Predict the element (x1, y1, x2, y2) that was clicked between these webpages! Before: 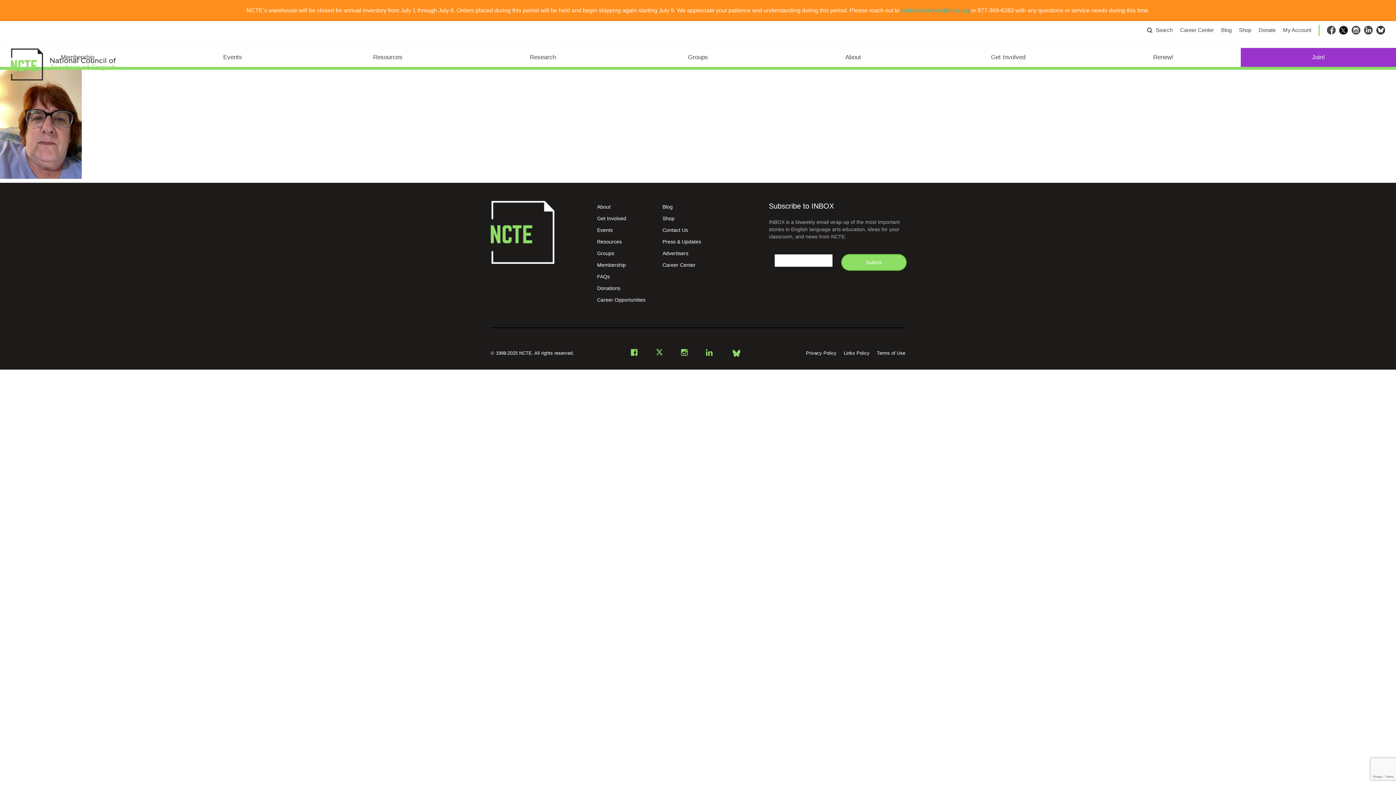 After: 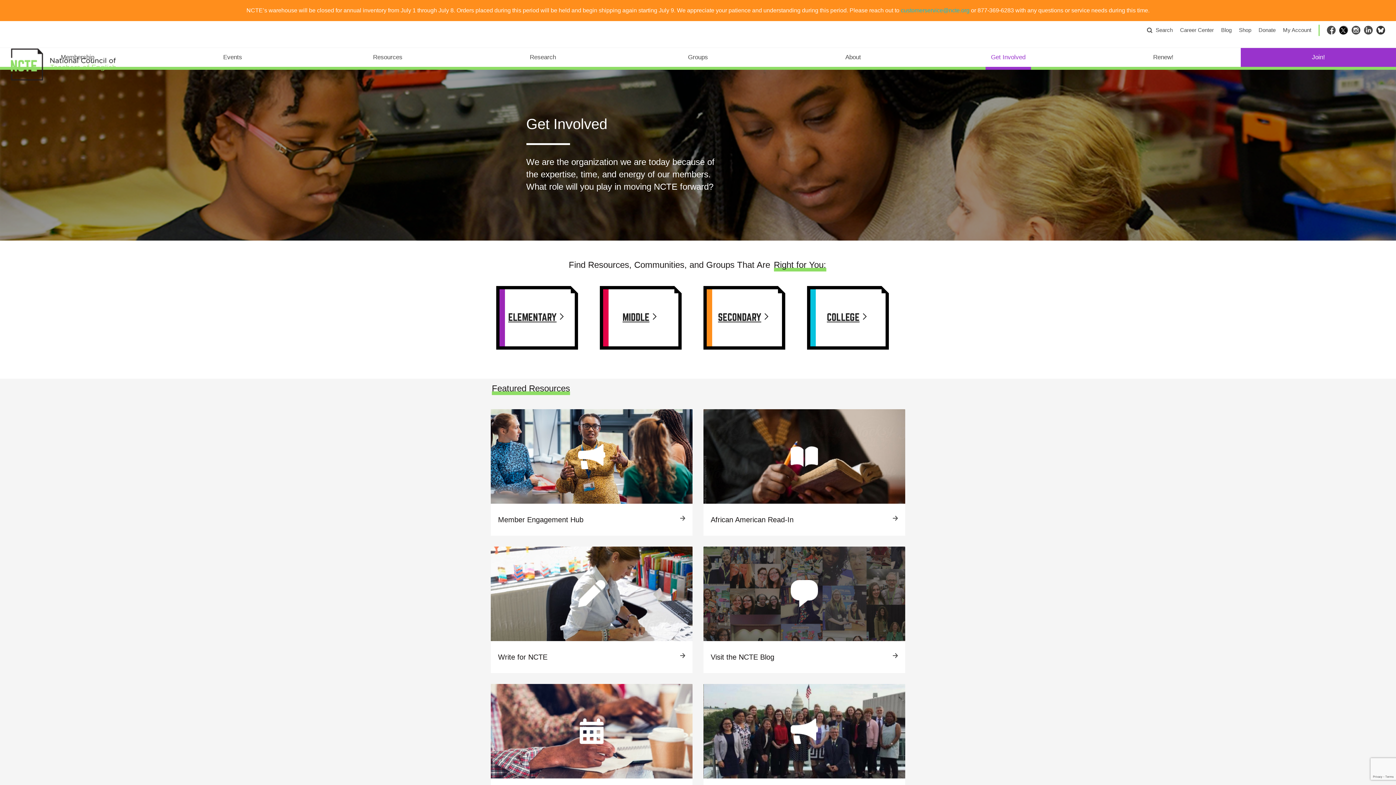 Action: label: Get Involved bbox: (985, 48, 1031, 66)